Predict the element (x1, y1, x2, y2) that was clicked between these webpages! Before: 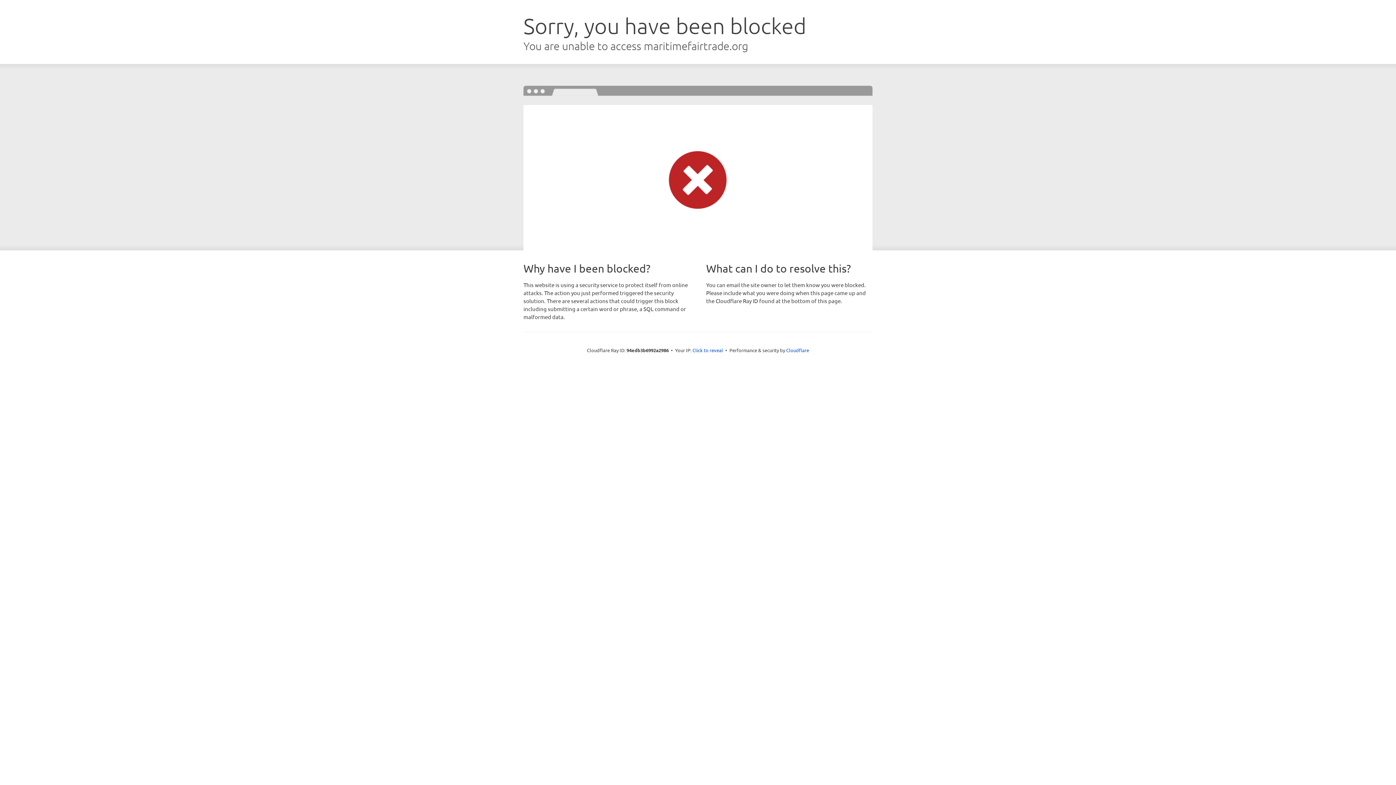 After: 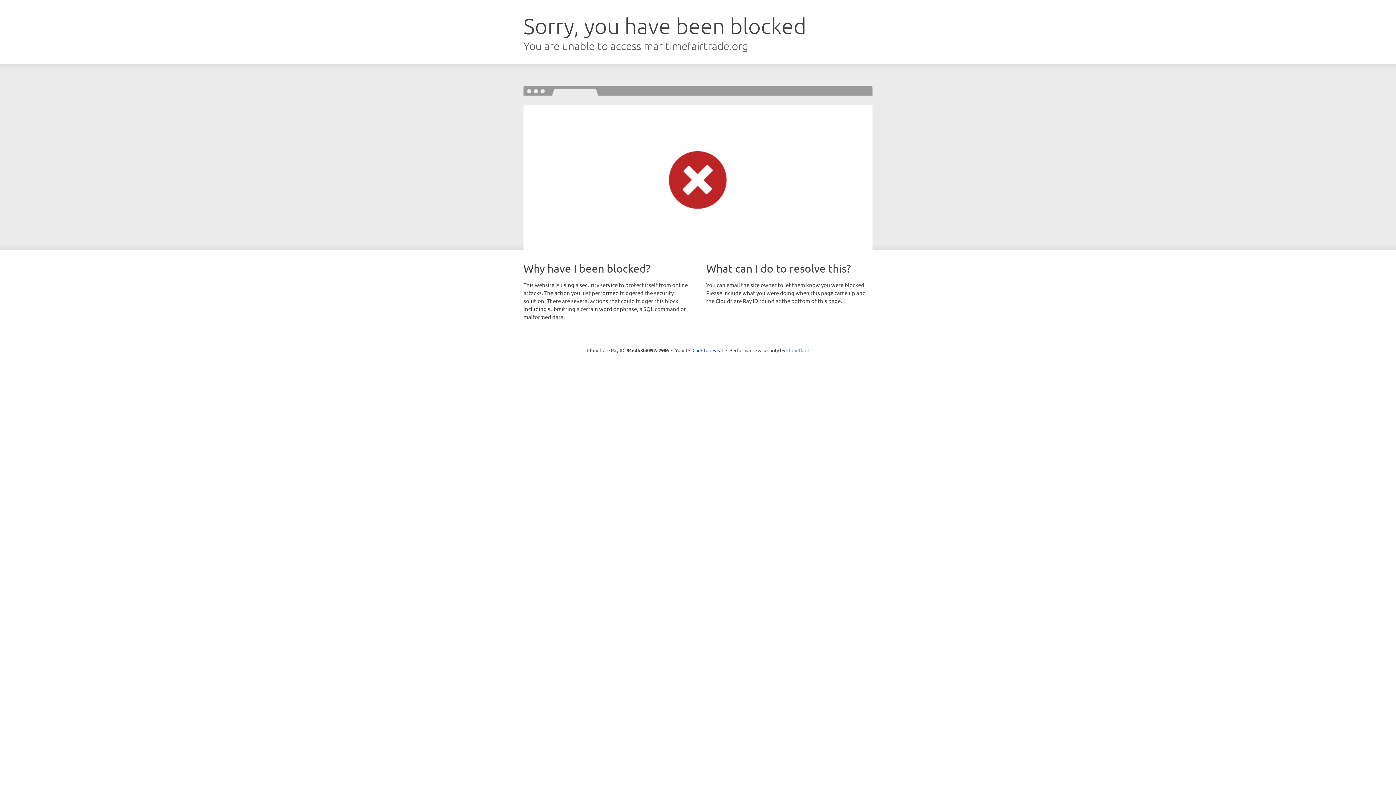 Action: bbox: (786, 347, 809, 353) label: Cloudflare